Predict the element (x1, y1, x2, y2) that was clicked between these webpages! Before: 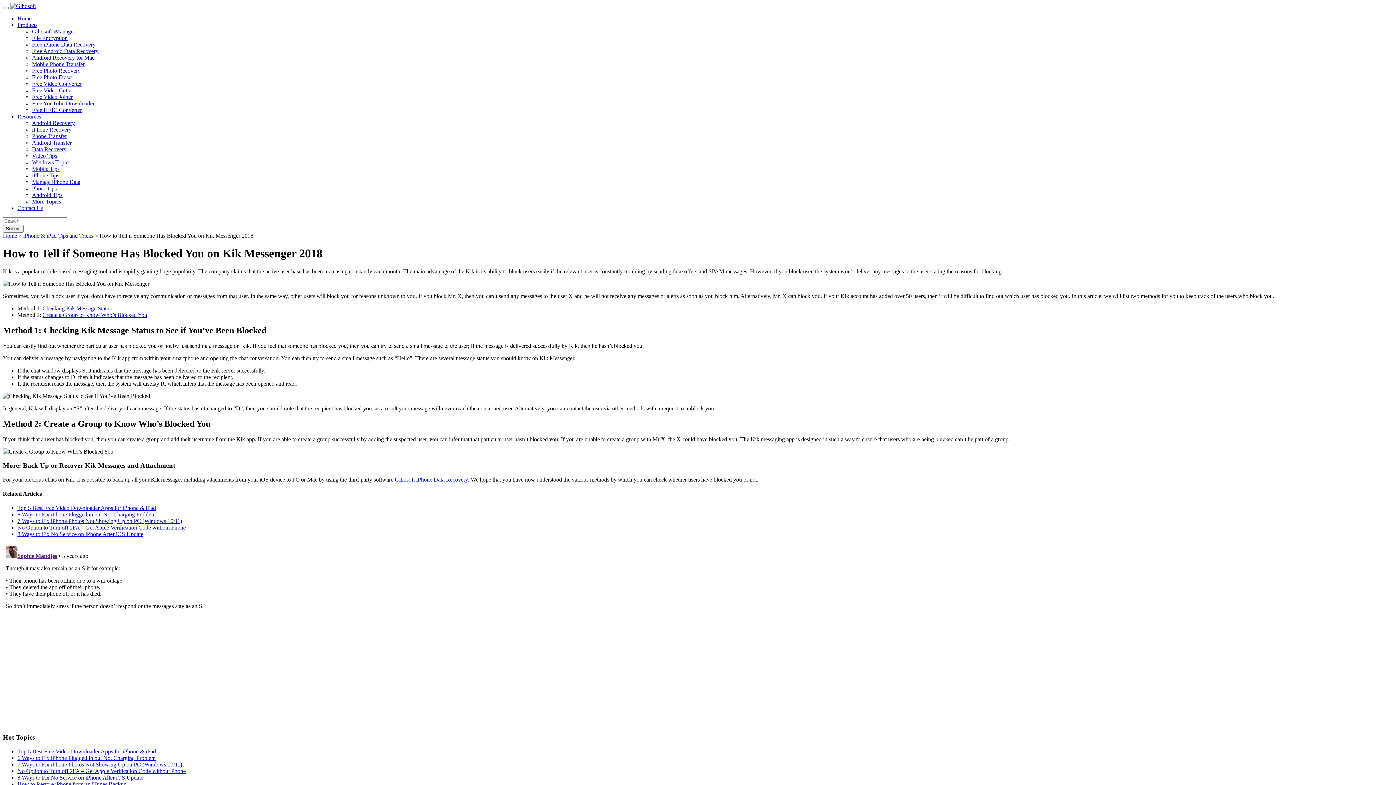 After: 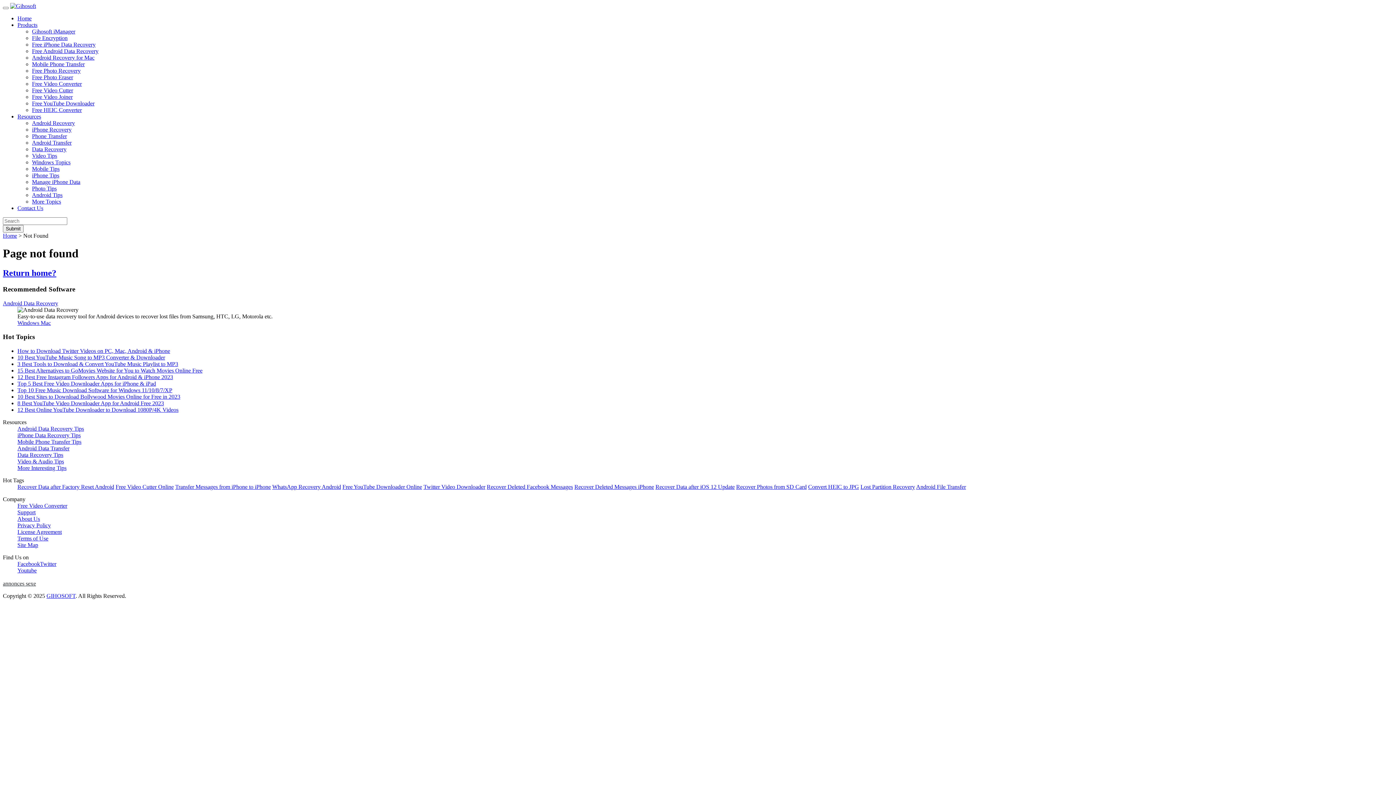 Action: label: Free Photo Recovery bbox: (32, 67, 80, 73)